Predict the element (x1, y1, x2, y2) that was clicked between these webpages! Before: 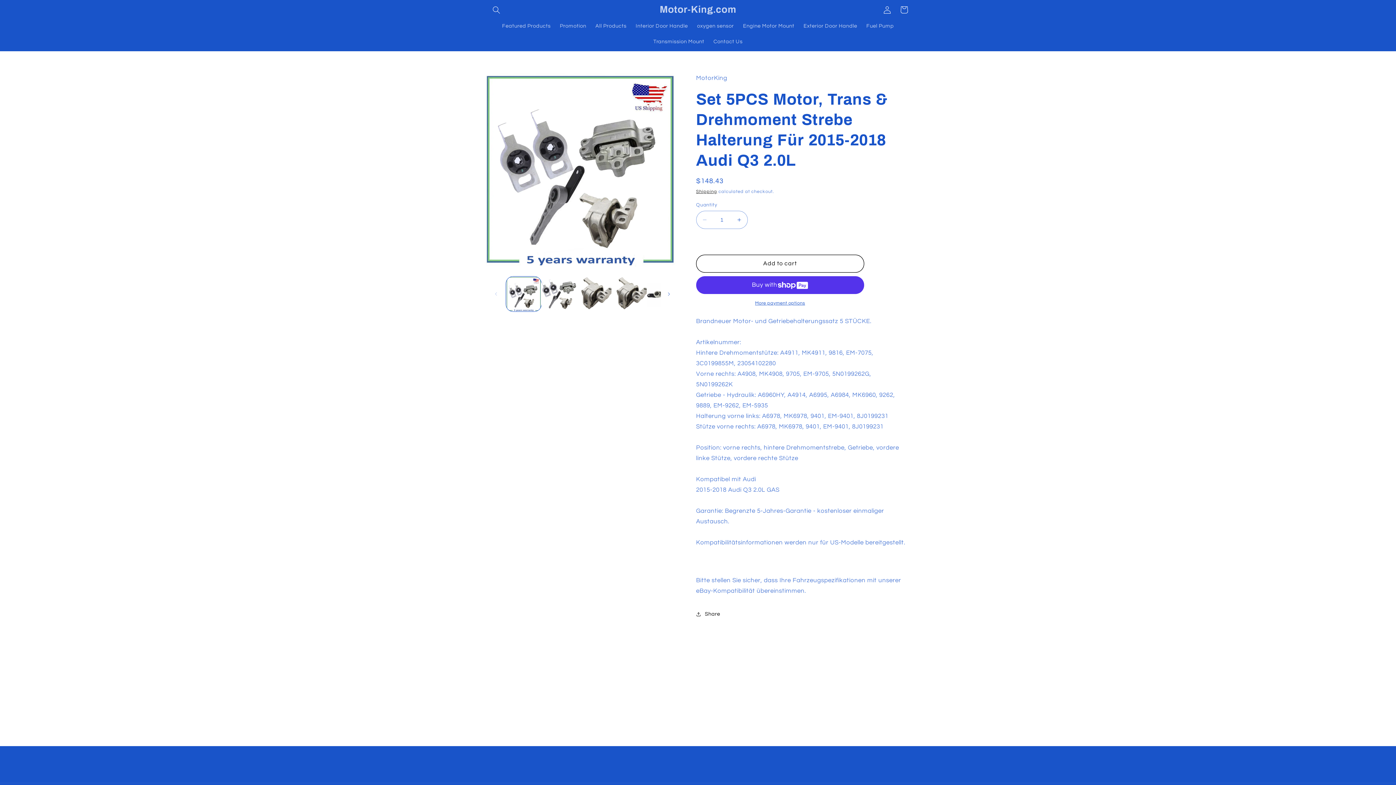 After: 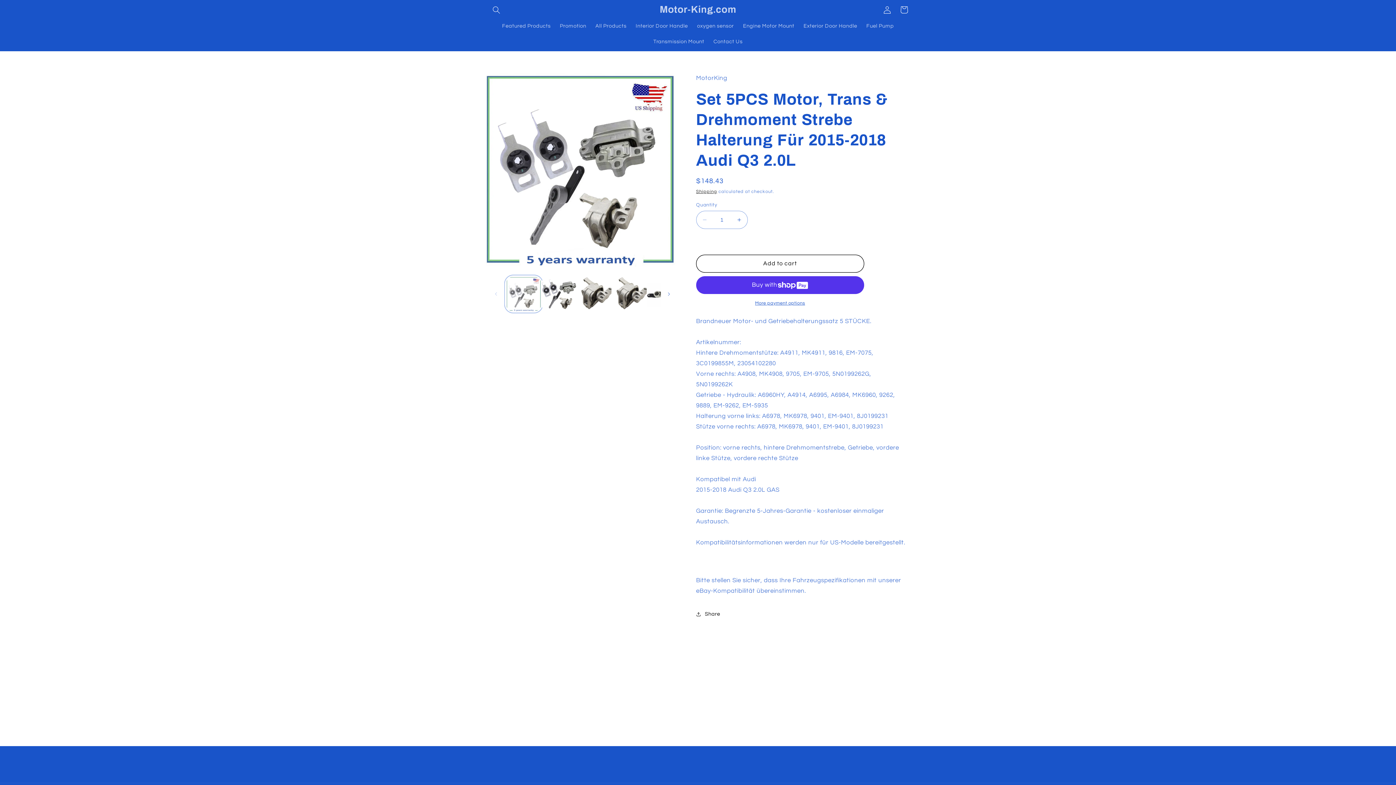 Action: label: Load image 1 in gallery view bbox: (506, 276, 541, 311)